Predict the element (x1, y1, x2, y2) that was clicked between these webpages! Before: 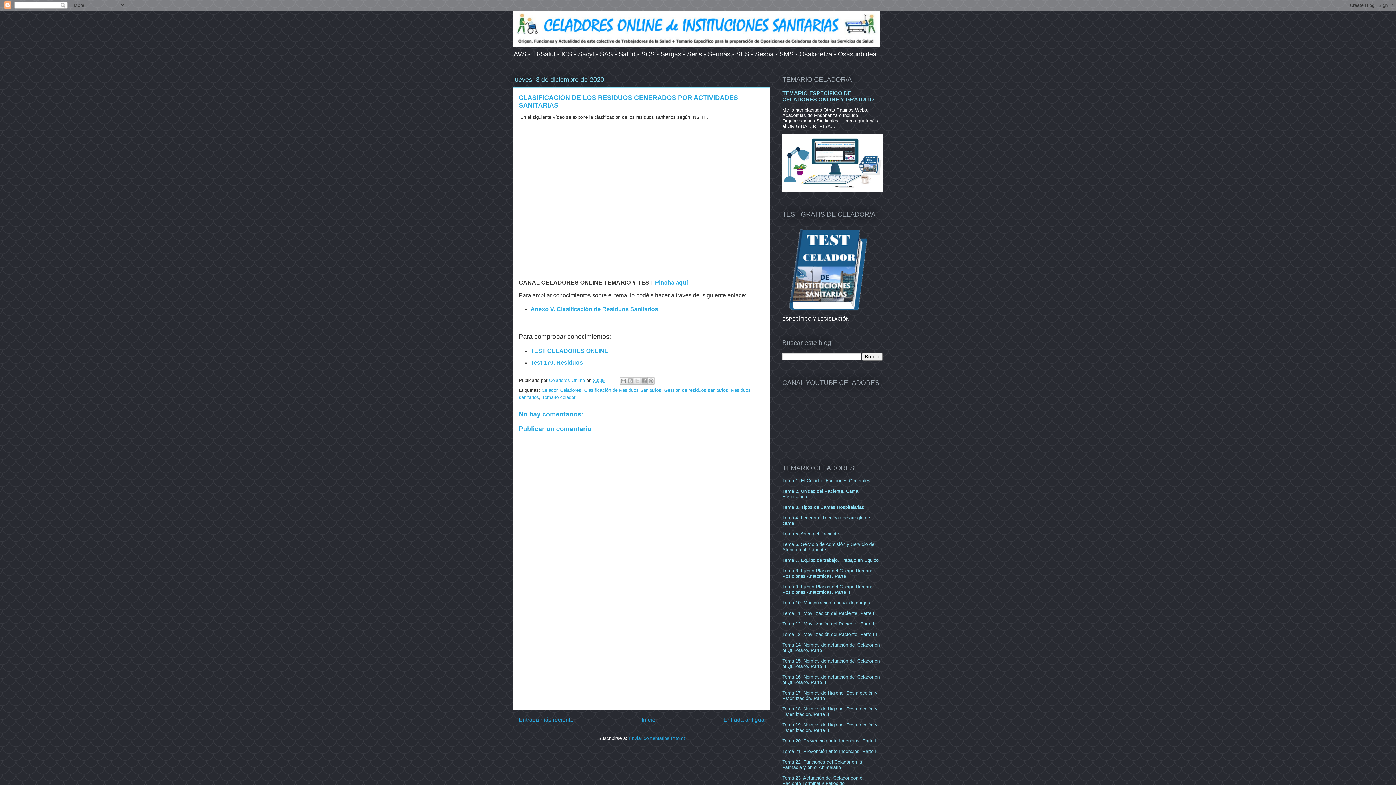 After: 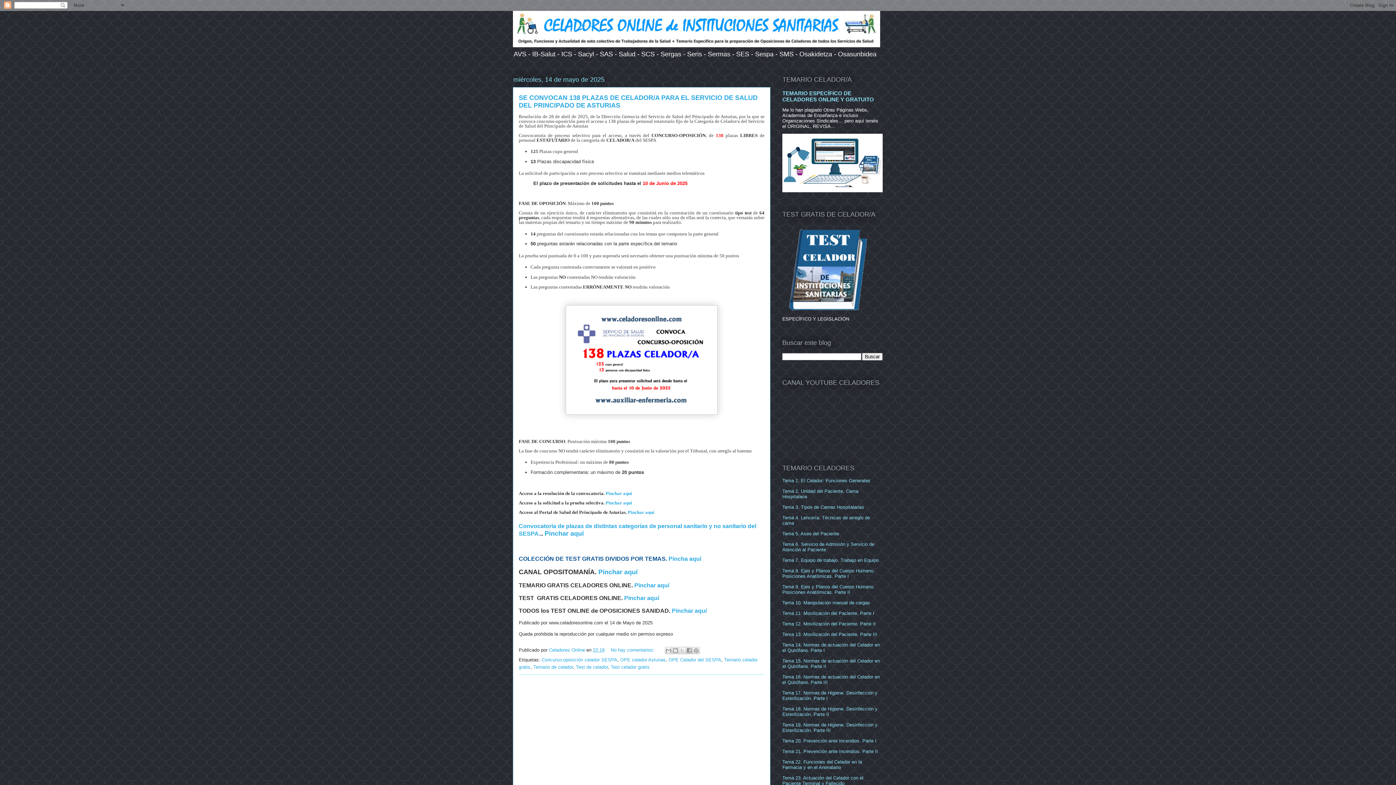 Action: label: Inicio bbox: (641, 717, 655, 723)